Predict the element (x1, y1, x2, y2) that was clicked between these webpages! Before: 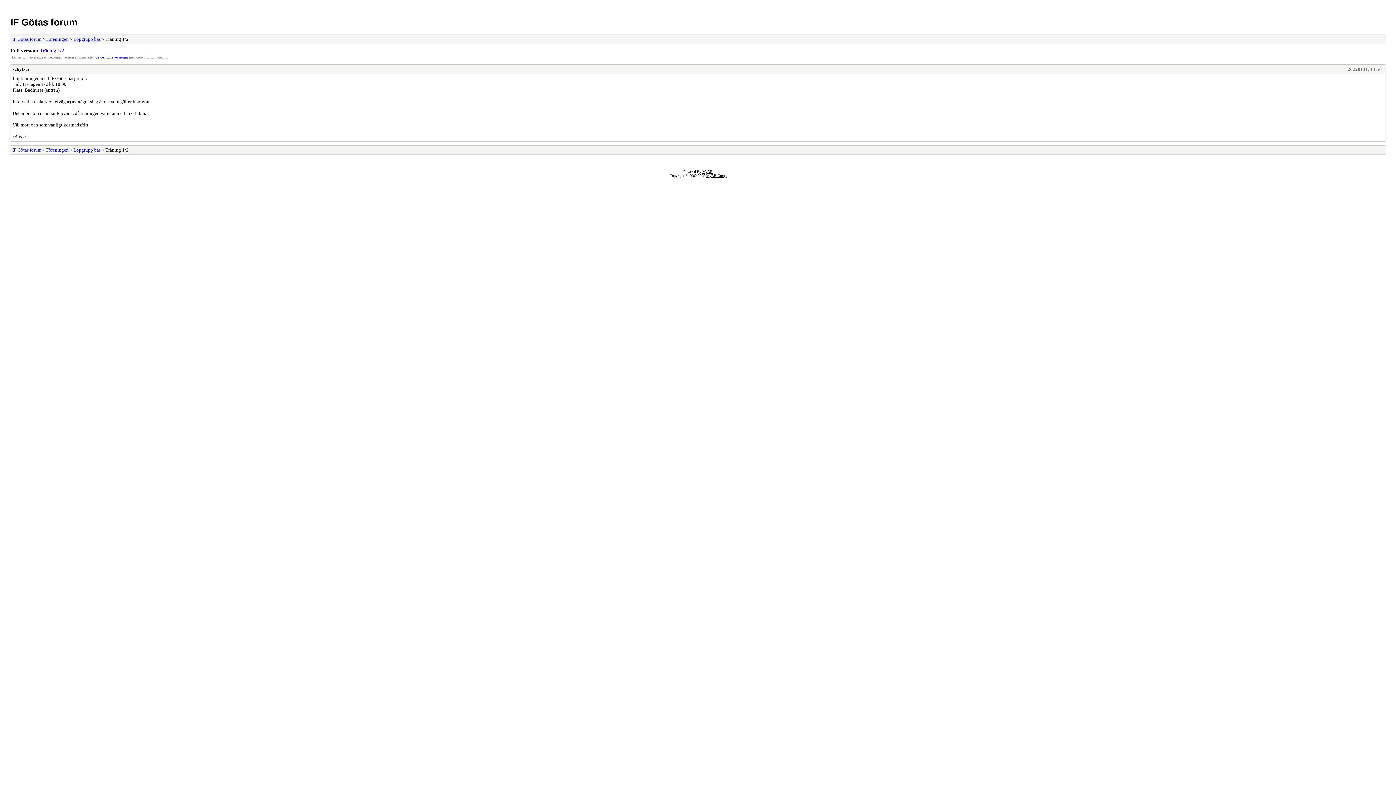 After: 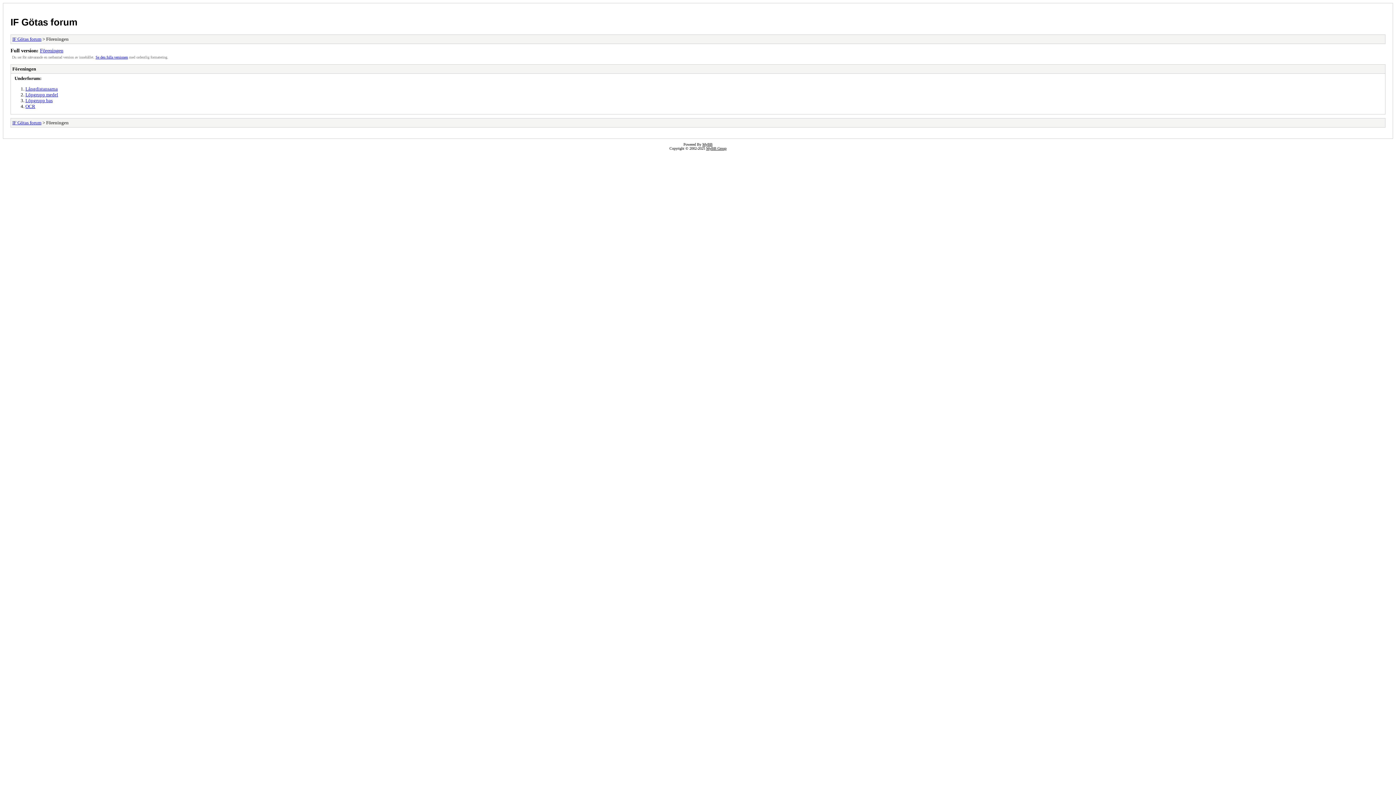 Action: bbox: (46, 147, 68, 152) label: Föreningen